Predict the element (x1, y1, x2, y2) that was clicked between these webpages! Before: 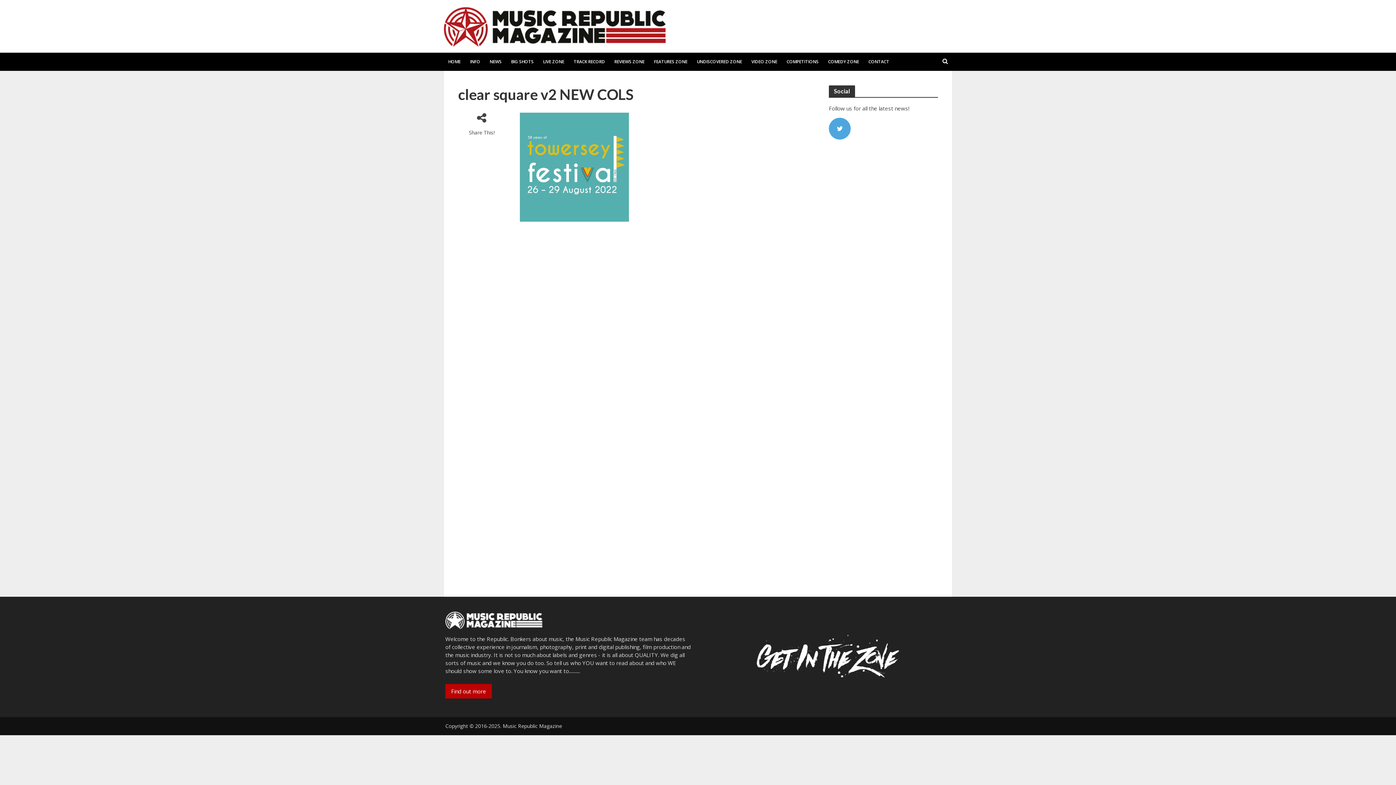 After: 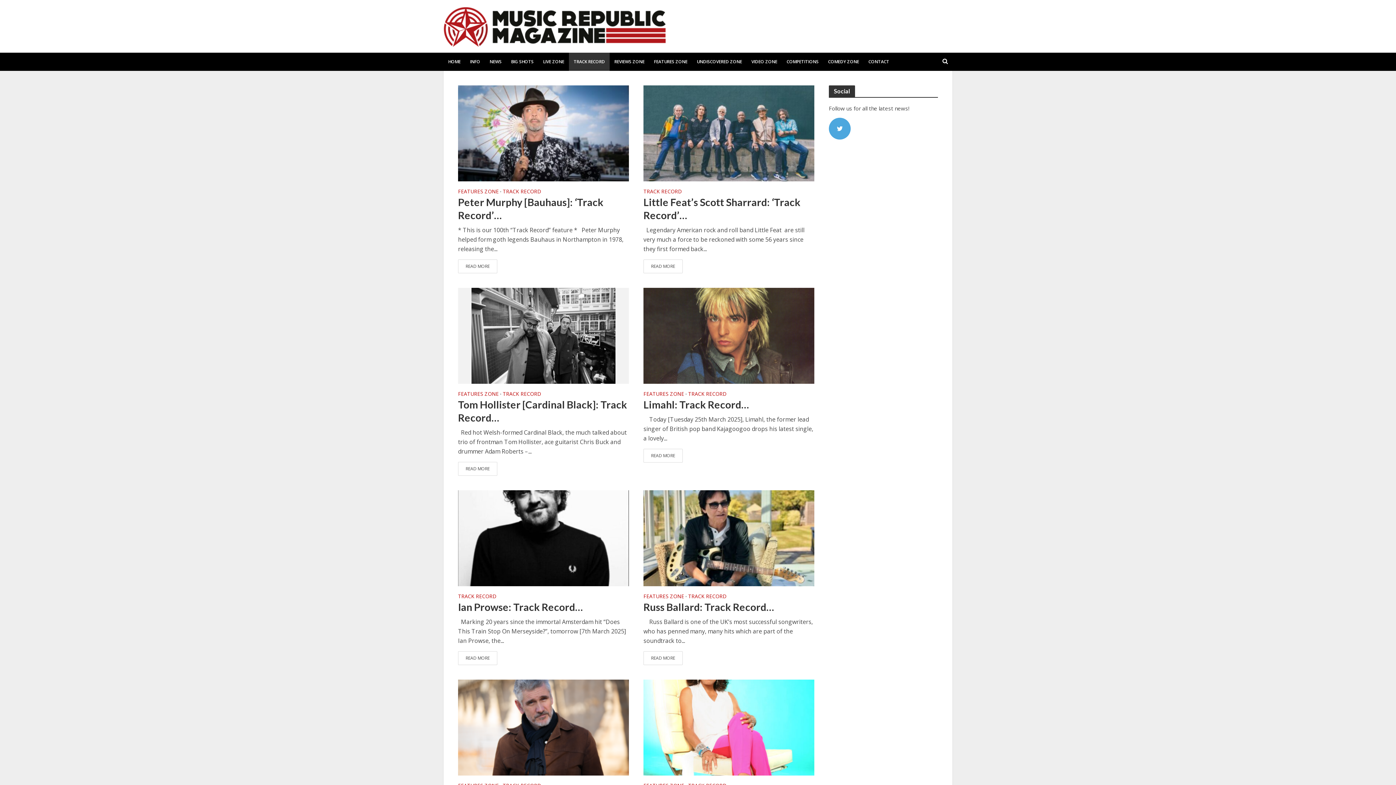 Action: label: TRACK RECORD bbox: (569, 52, 609, 70)